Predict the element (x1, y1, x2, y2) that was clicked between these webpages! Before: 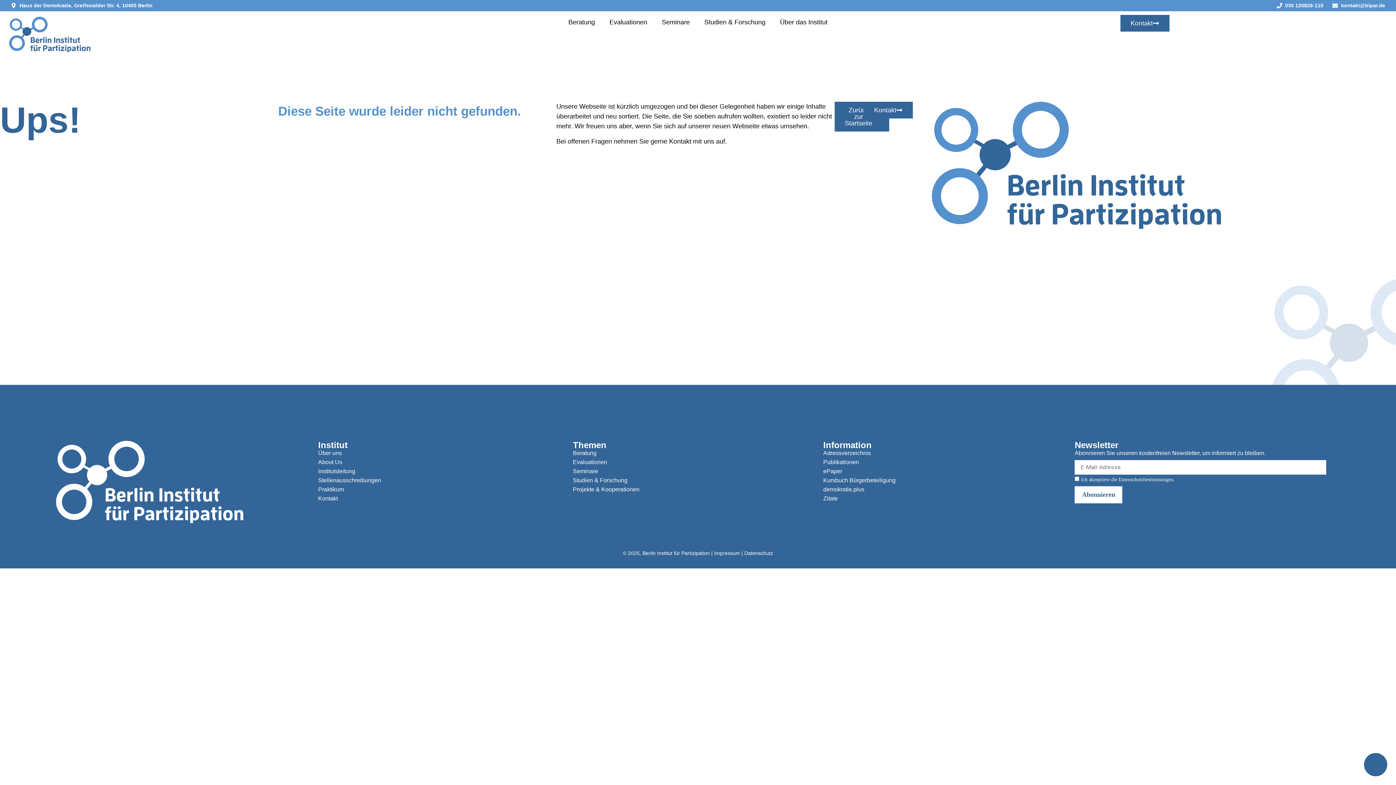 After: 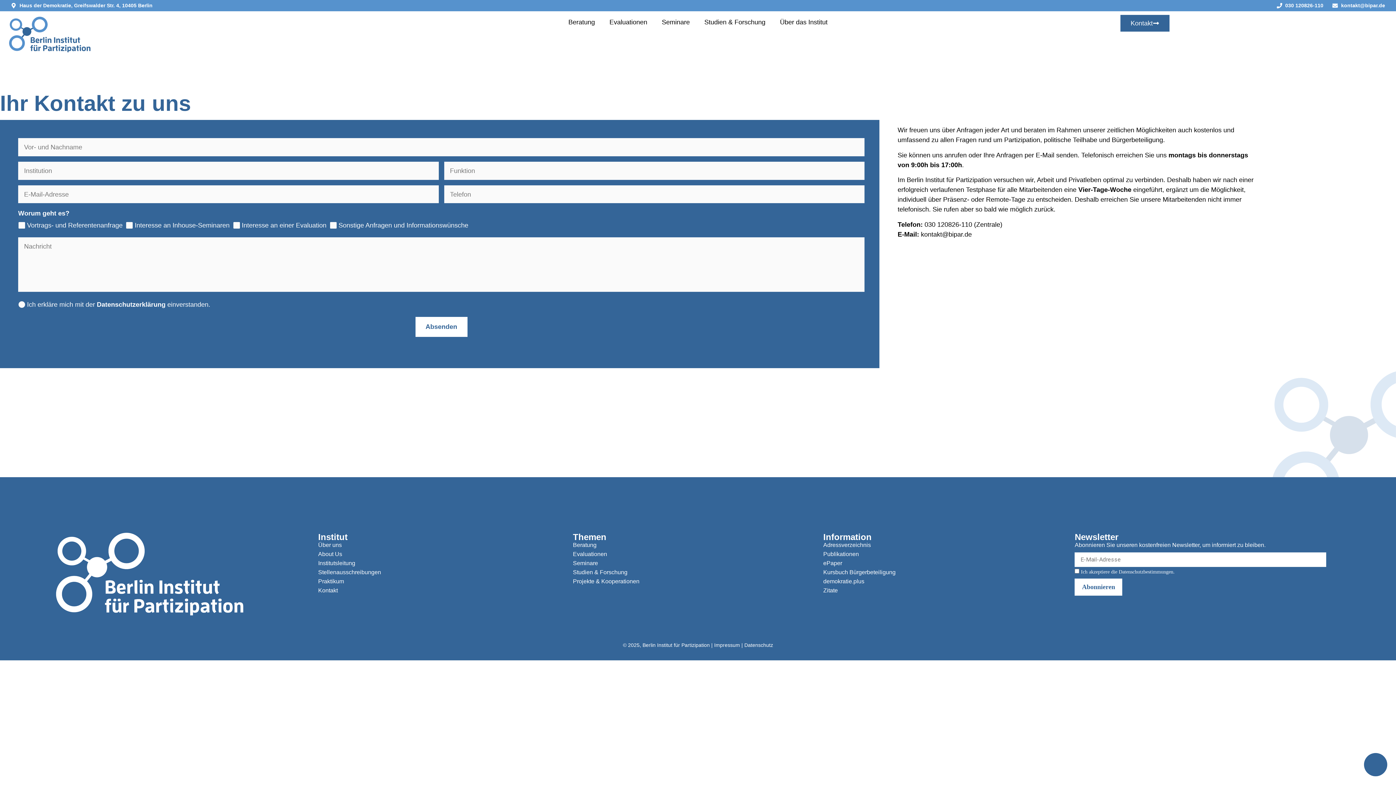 Action: label: Kontakt bbox: (1120, 14, 1169, 31)